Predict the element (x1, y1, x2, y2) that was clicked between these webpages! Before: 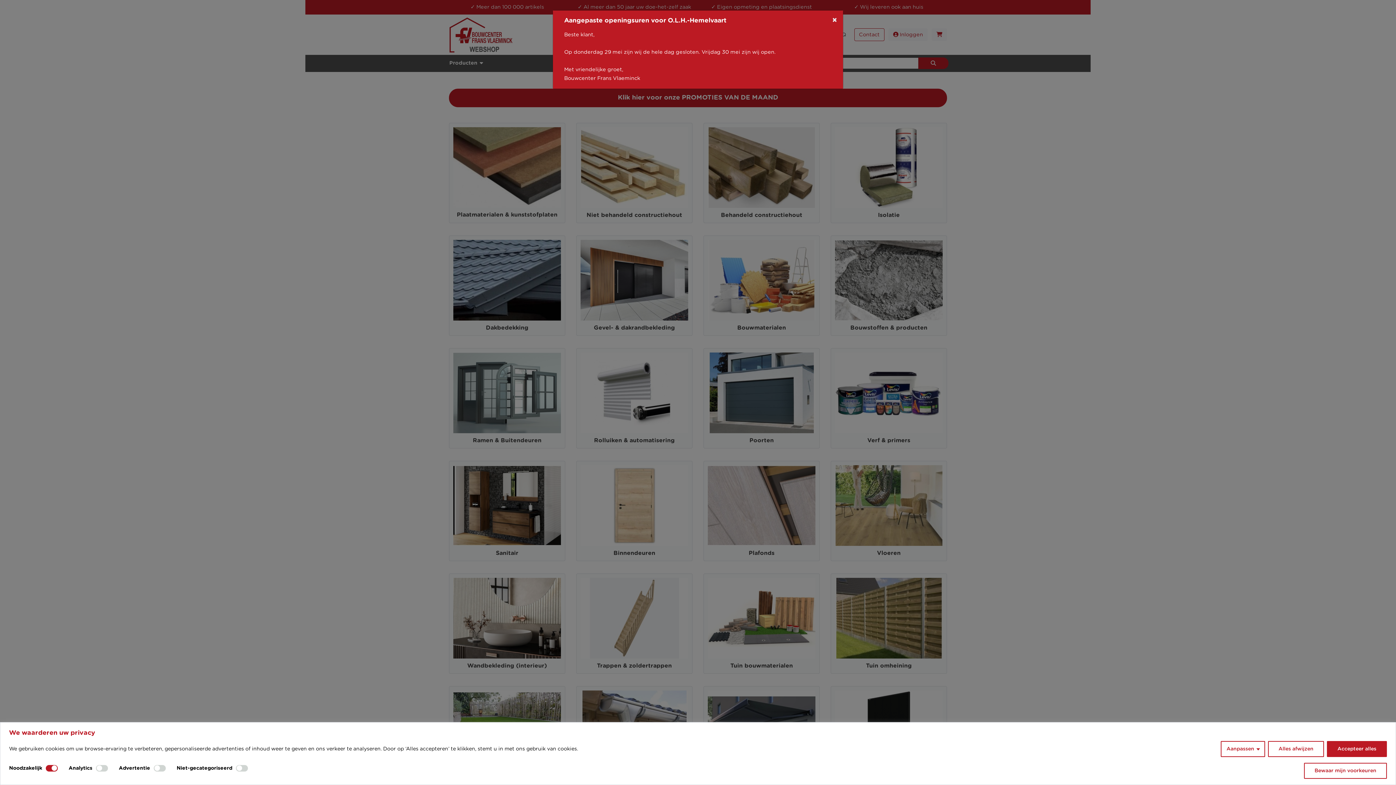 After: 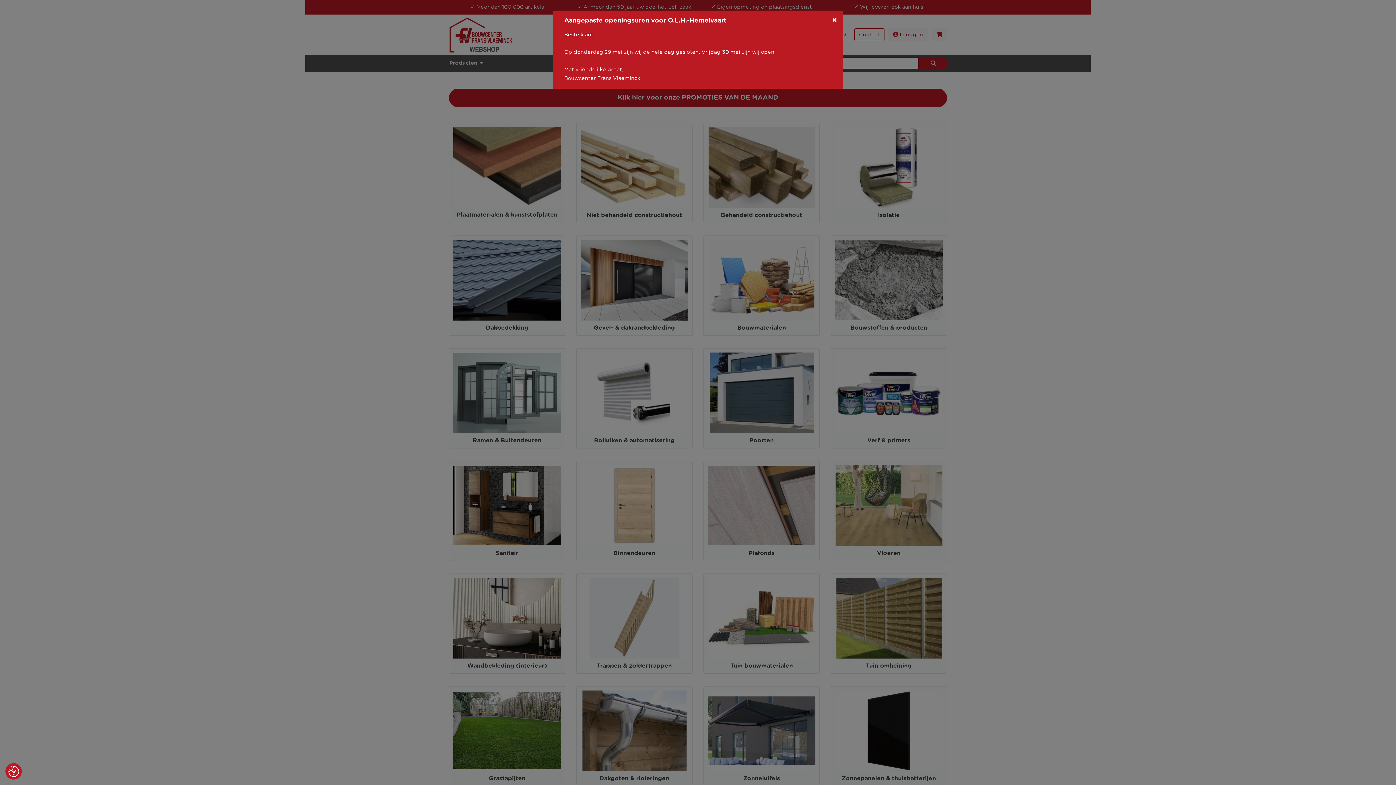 Action: label: Accepteer alles bbox: (1327, 741, 1387, 757)